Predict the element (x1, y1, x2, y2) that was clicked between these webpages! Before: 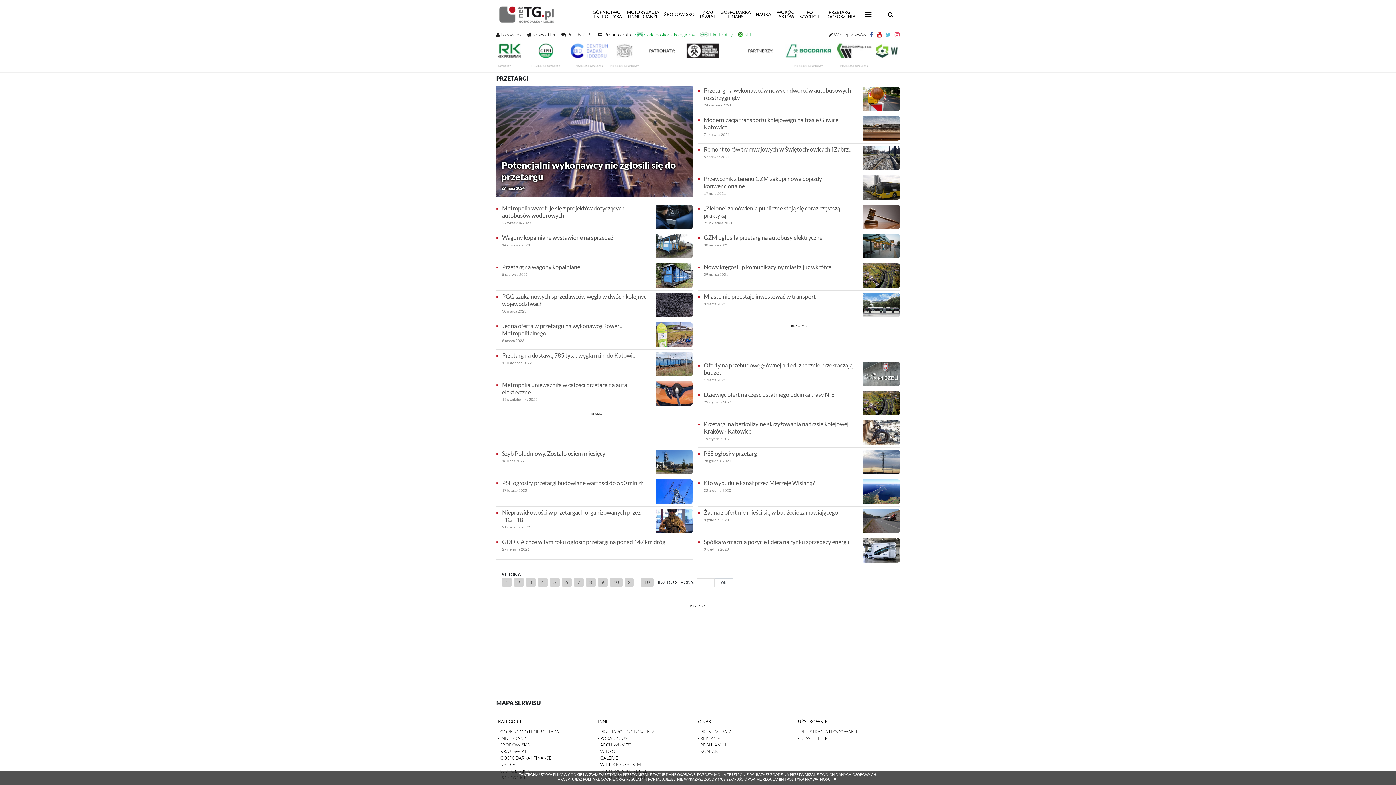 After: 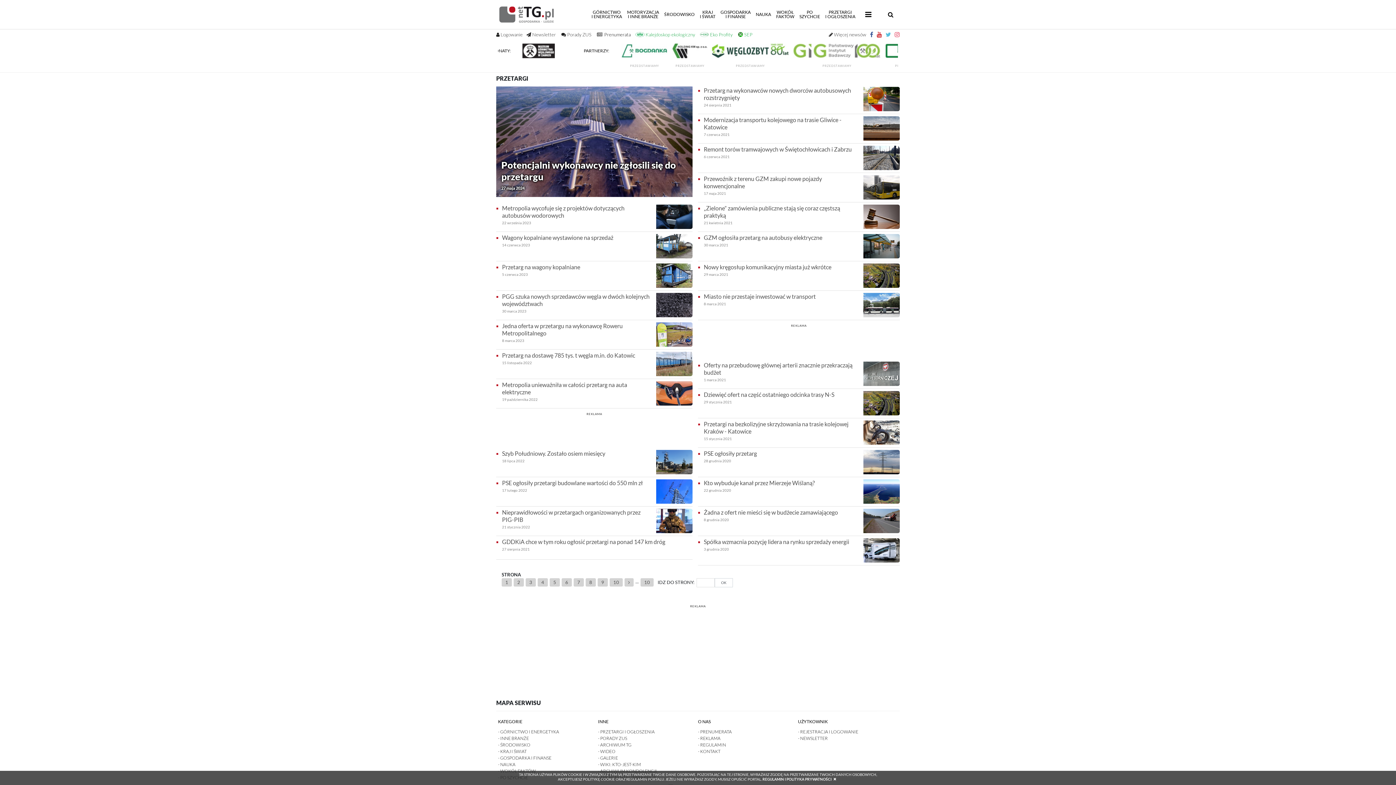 Action: bbox: (652, 509, 692, 533)